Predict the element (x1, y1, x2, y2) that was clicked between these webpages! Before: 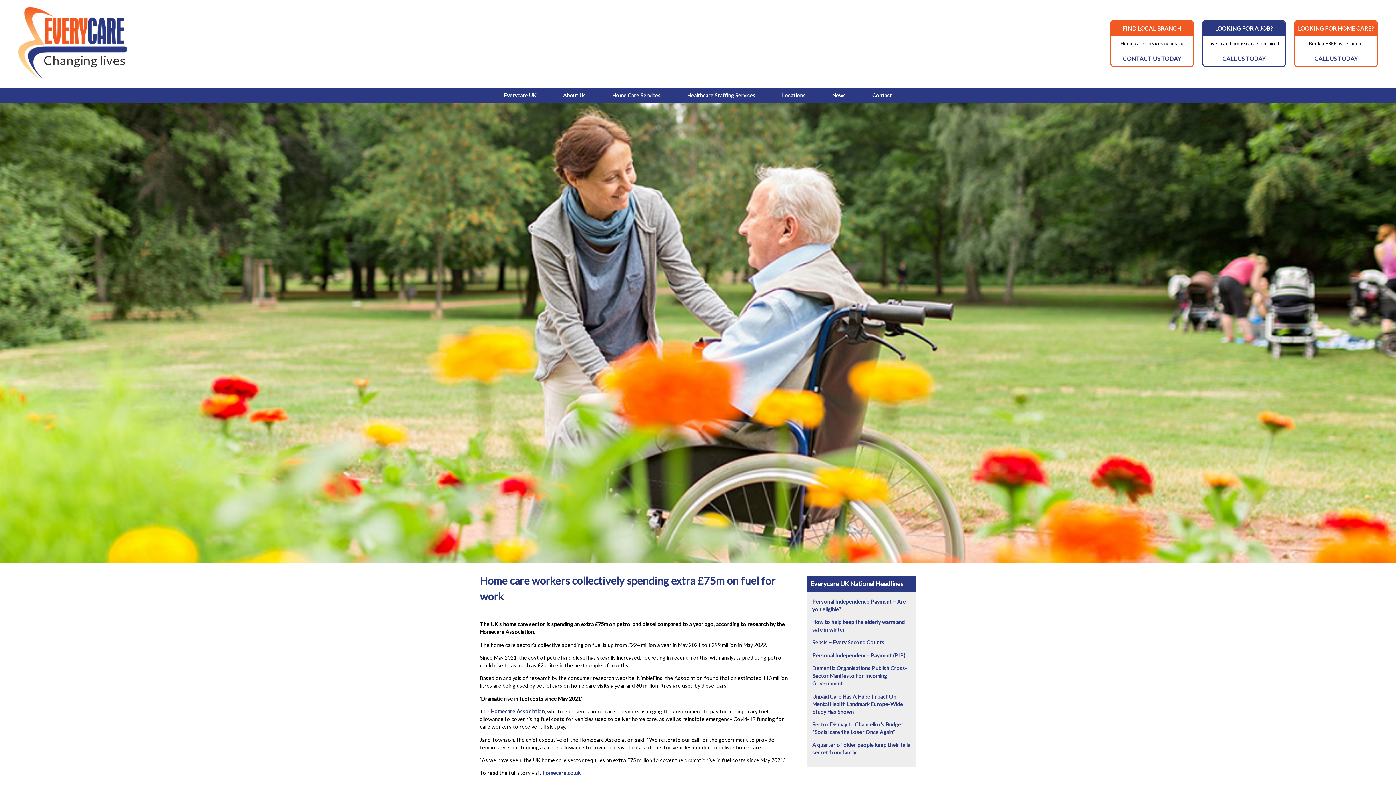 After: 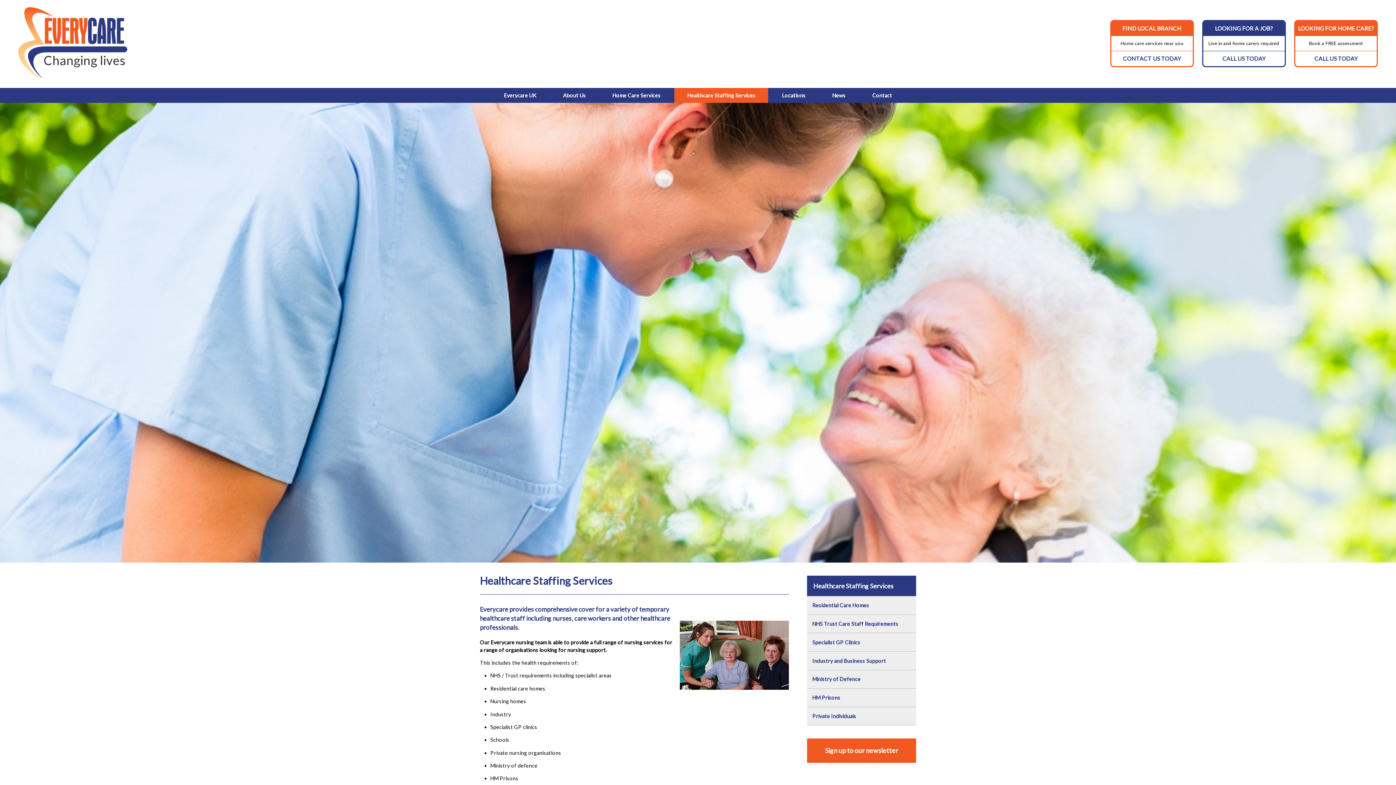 Action: label: Healthcare Staffing Services bbox: (674, 88, 768, 103)